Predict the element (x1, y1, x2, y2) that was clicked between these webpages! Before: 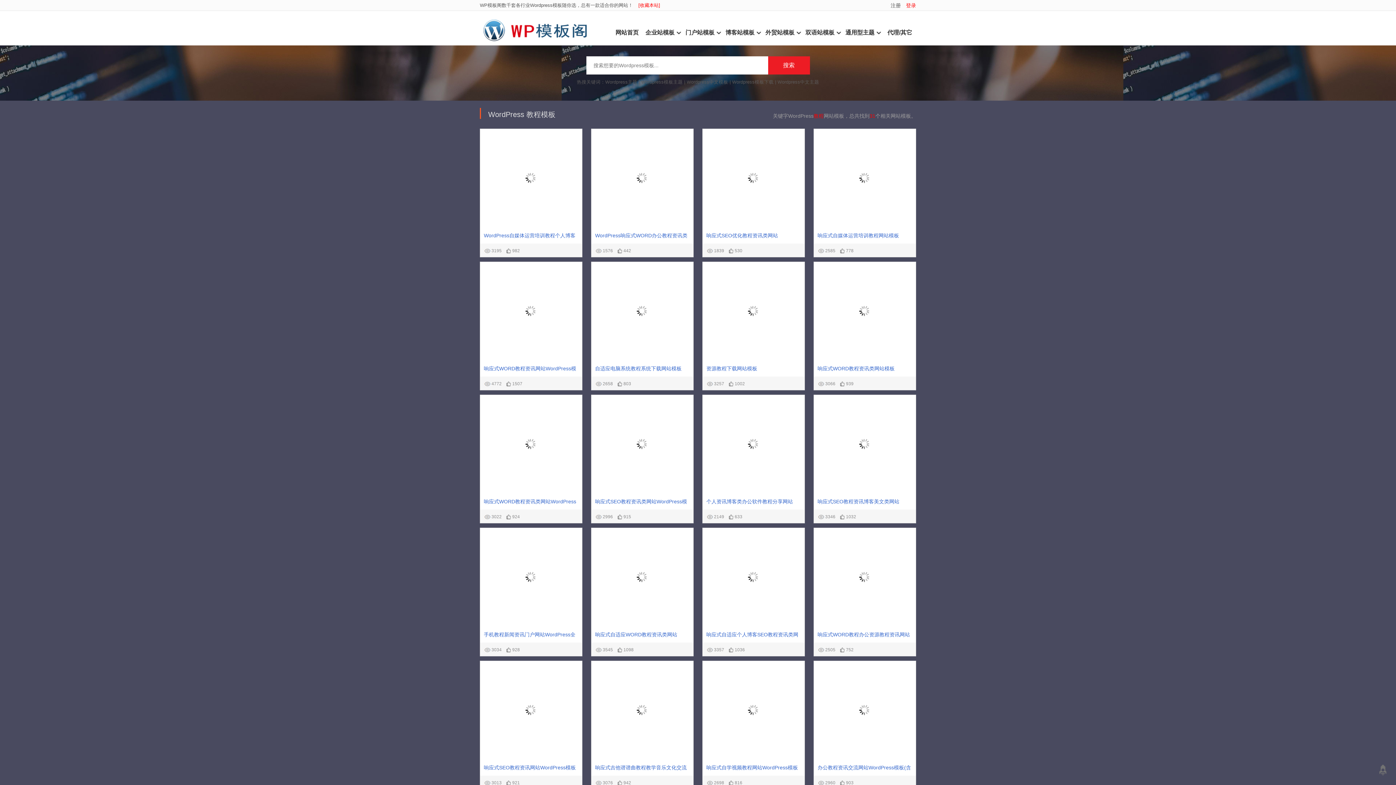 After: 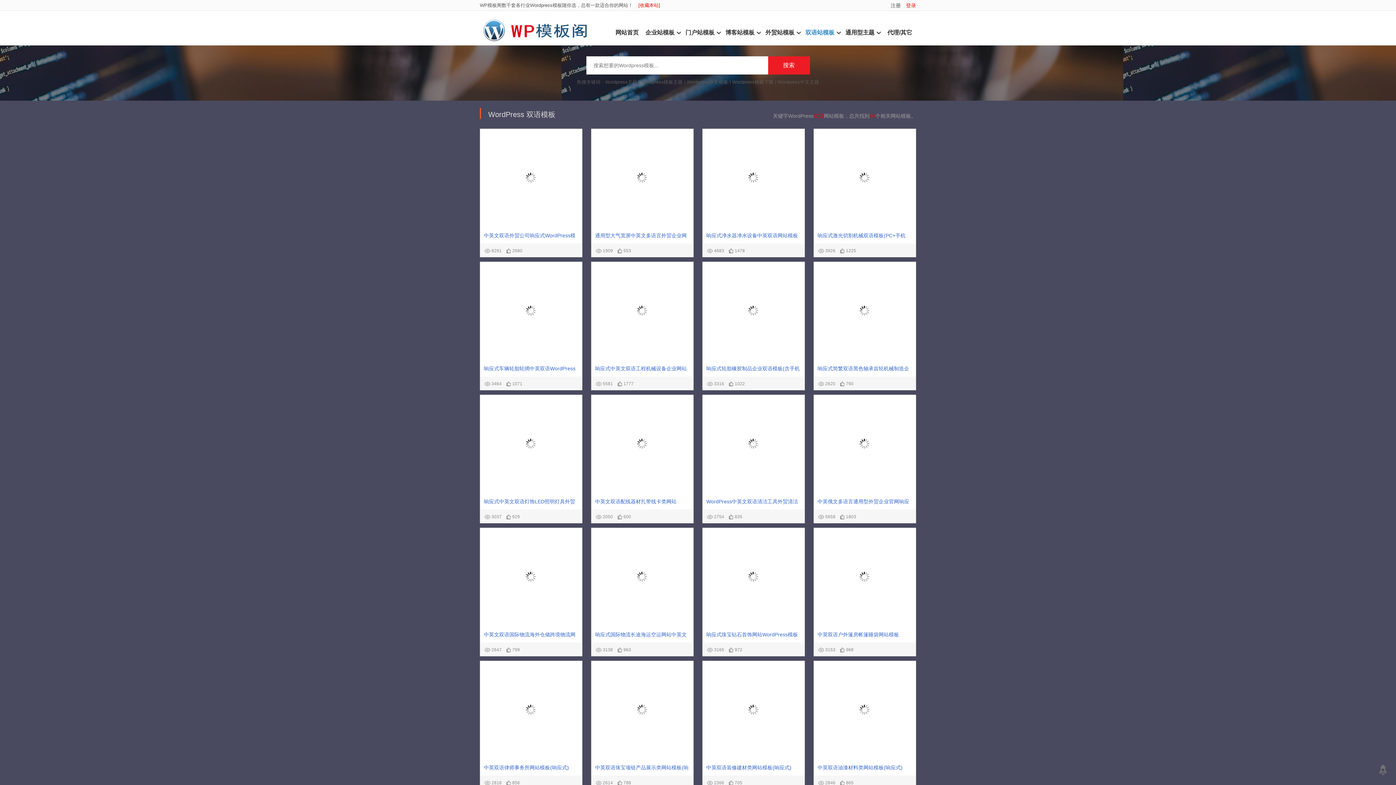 Action: label: 双语站模板 bbox: (803, 20, 843, 45)